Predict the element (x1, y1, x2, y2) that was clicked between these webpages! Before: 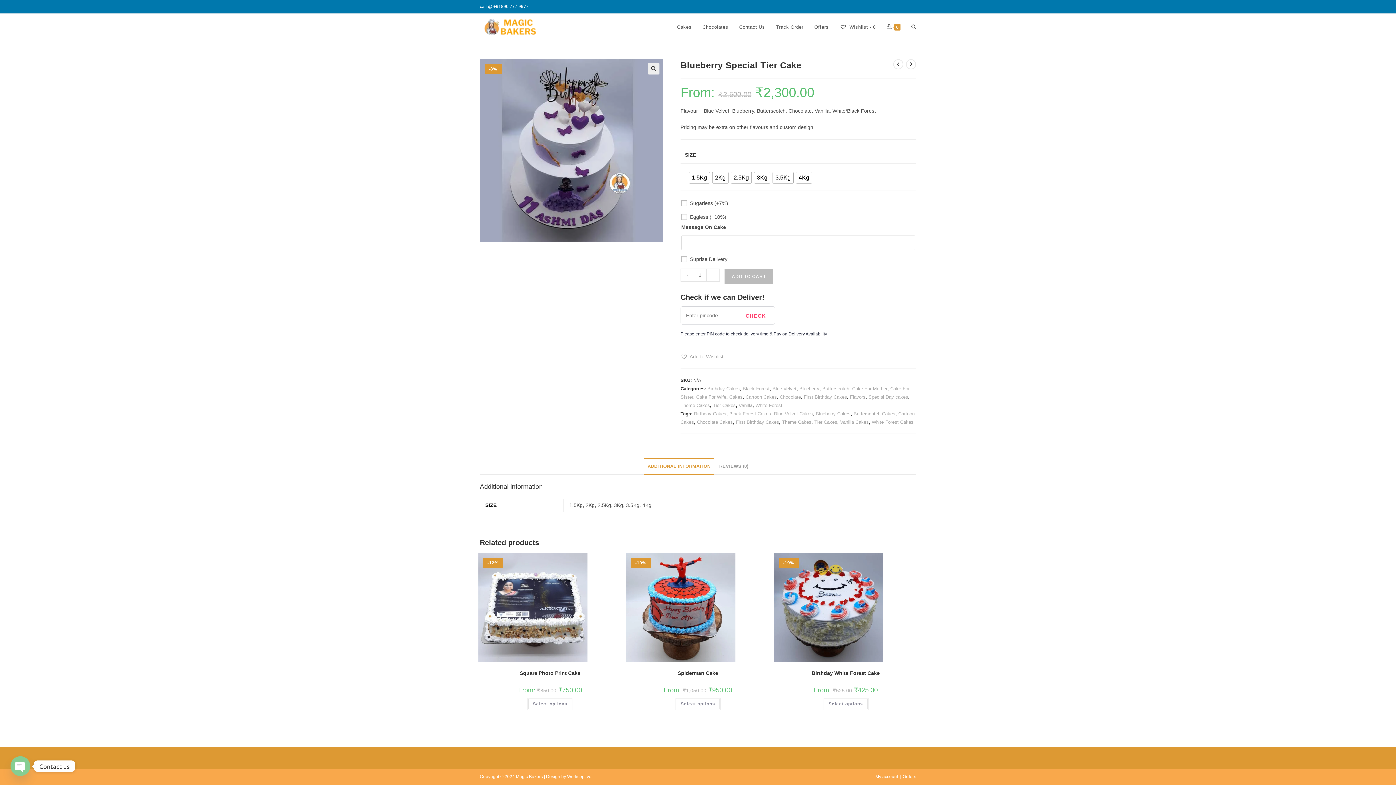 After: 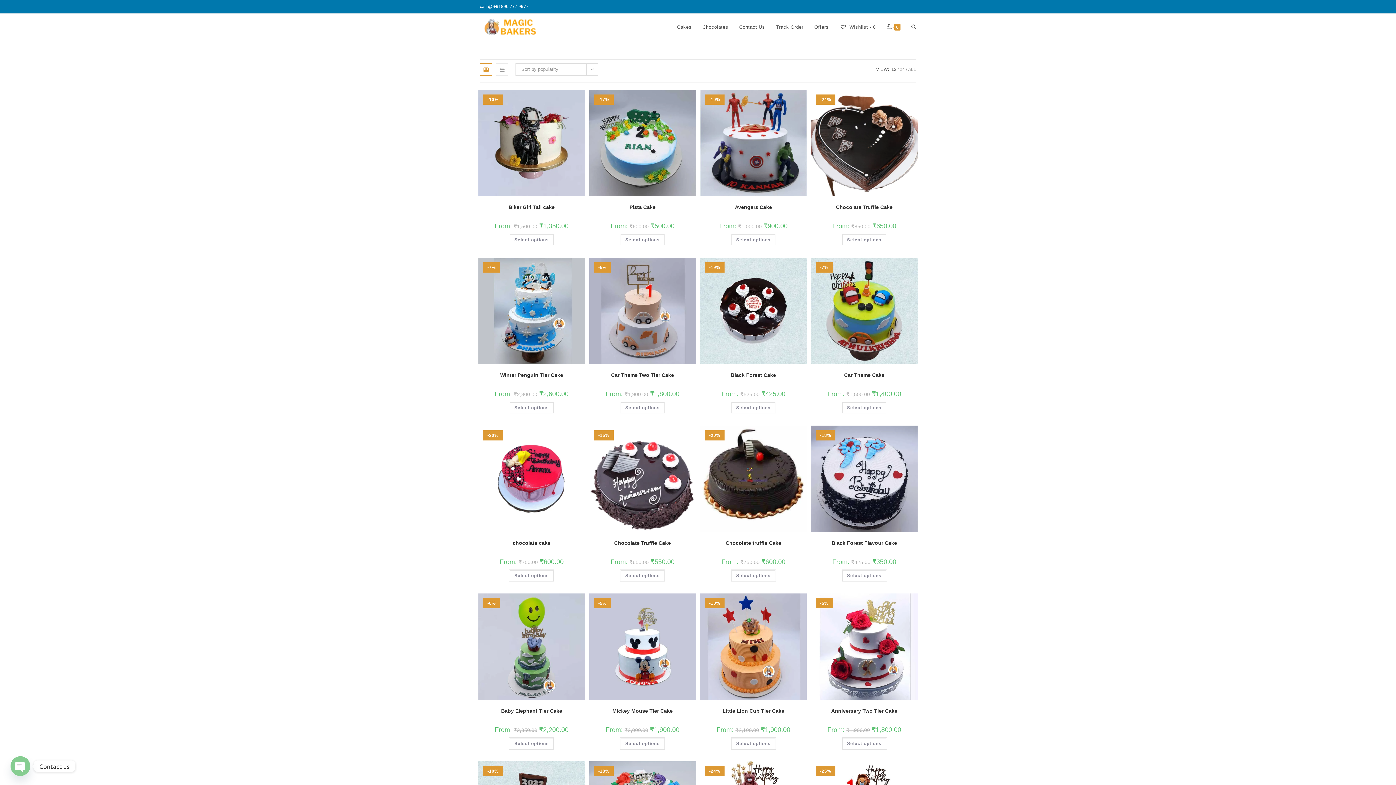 Action: label: Black Forest bbox: (742, 386, 769, 391)